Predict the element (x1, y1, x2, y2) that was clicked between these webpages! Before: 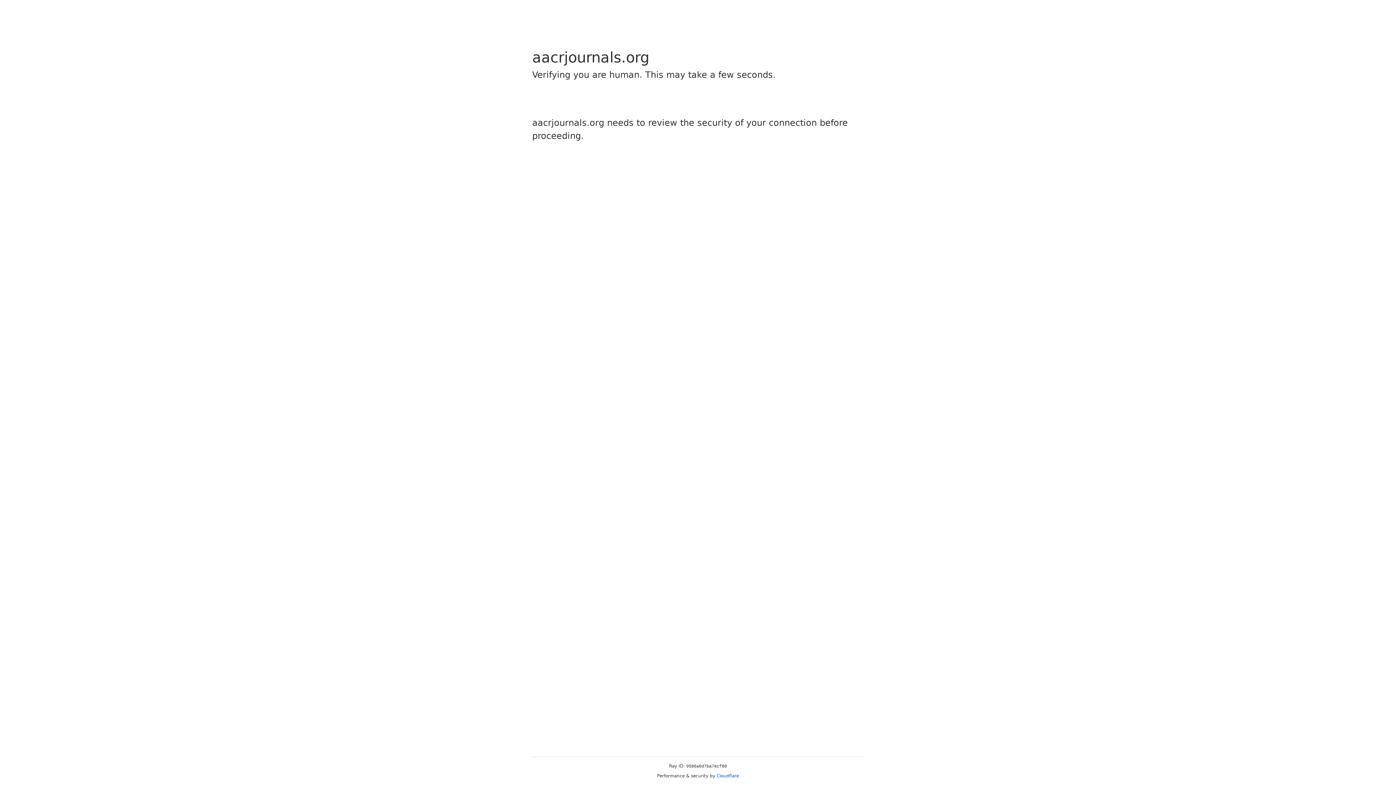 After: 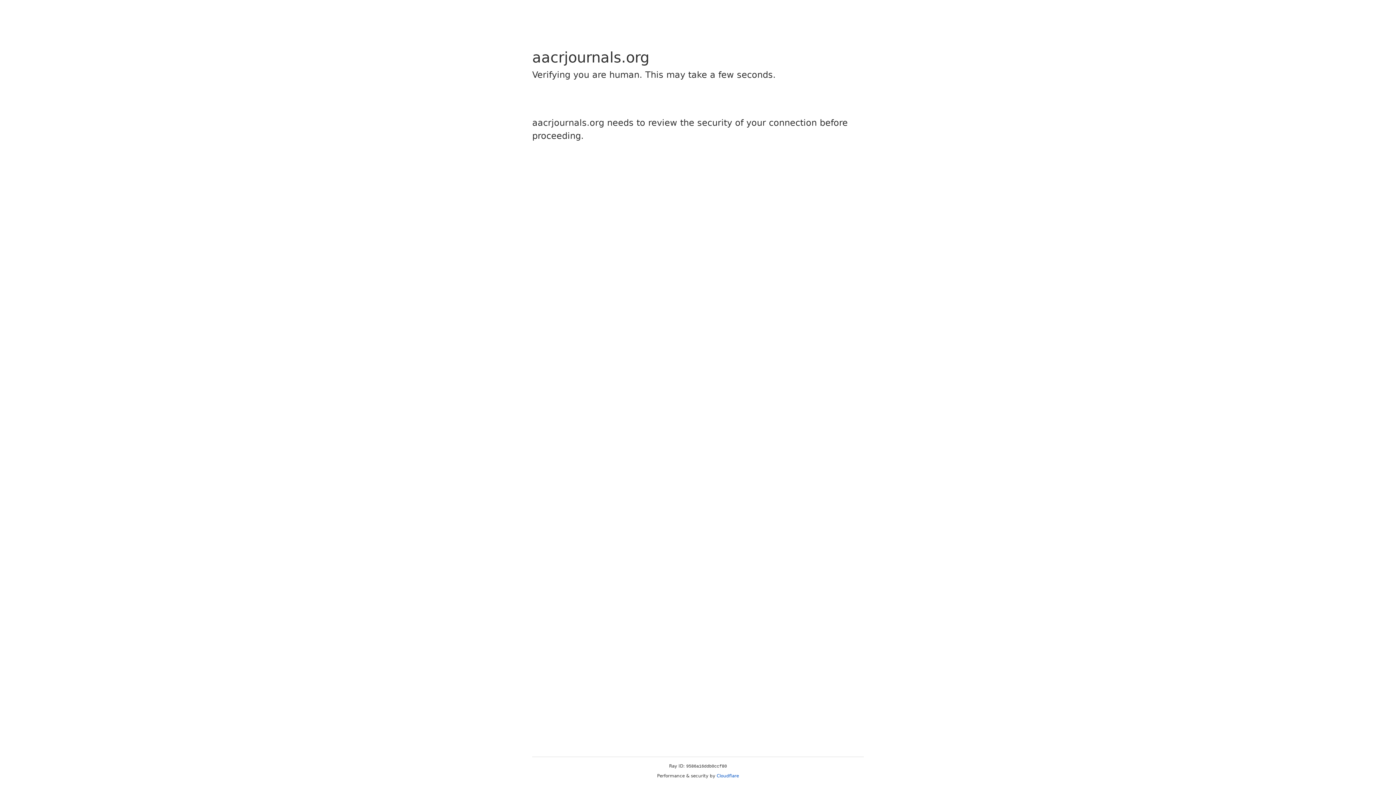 Action: label: Cloudflare bbox: (716, 773, 739, 778)